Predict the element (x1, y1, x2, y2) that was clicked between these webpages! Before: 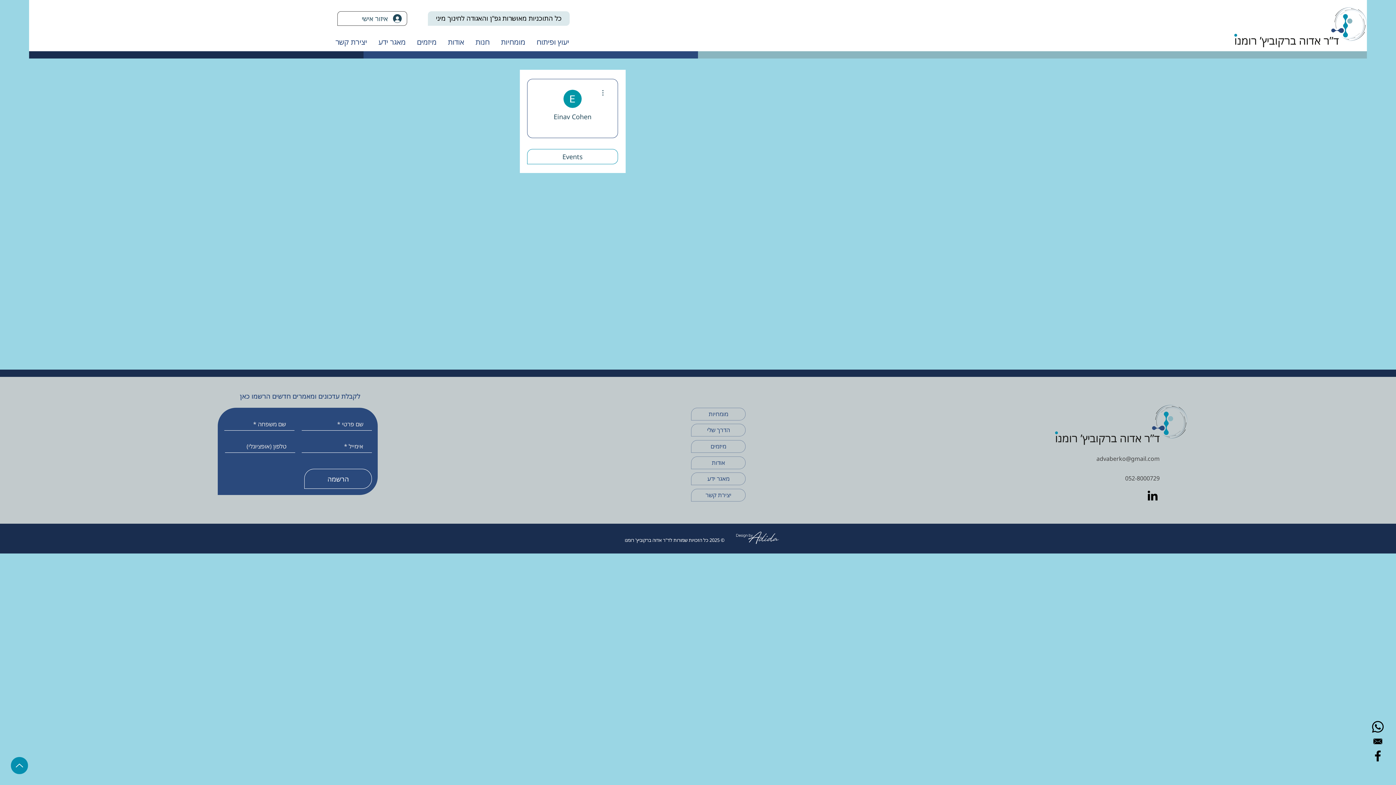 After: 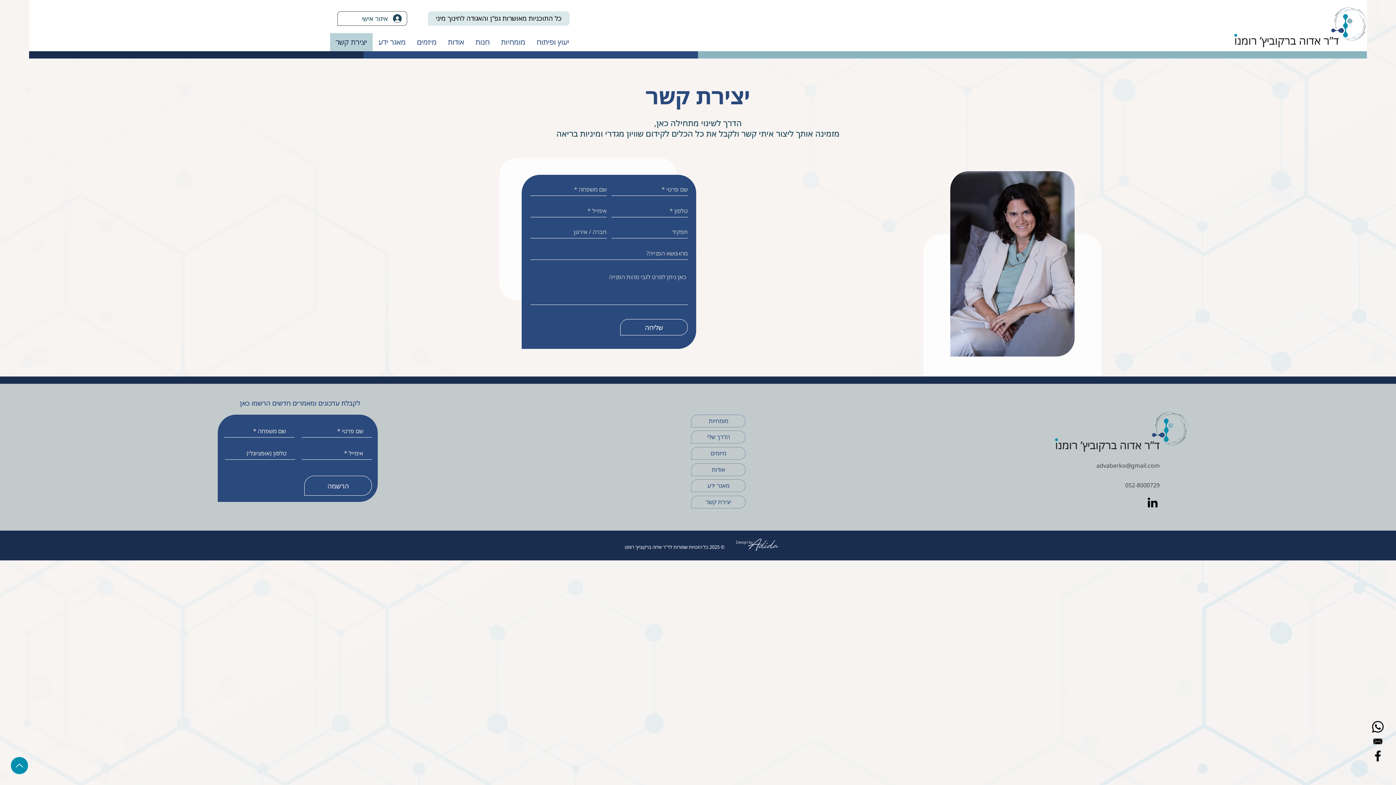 Action: bbox: (691, 489, 745, 501) label: יצירת קשר